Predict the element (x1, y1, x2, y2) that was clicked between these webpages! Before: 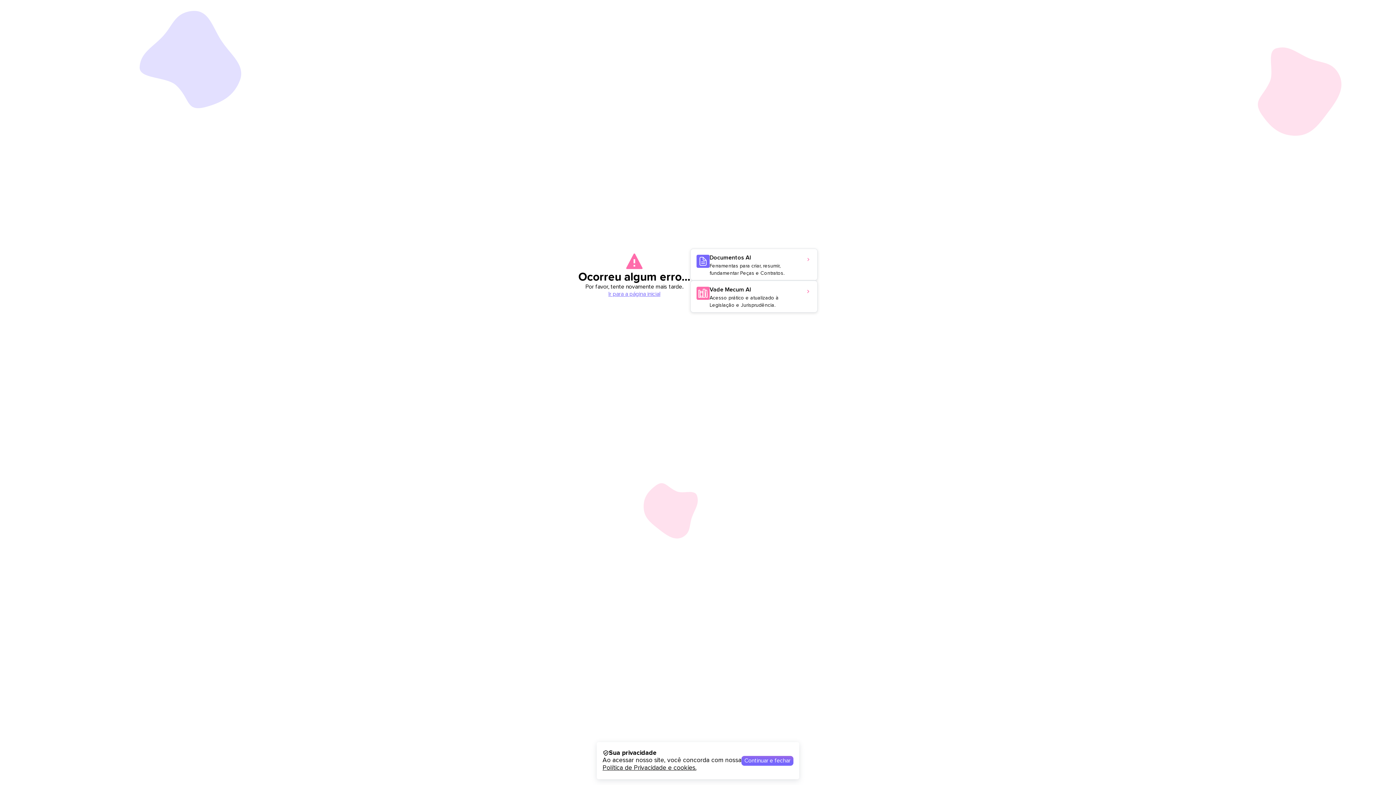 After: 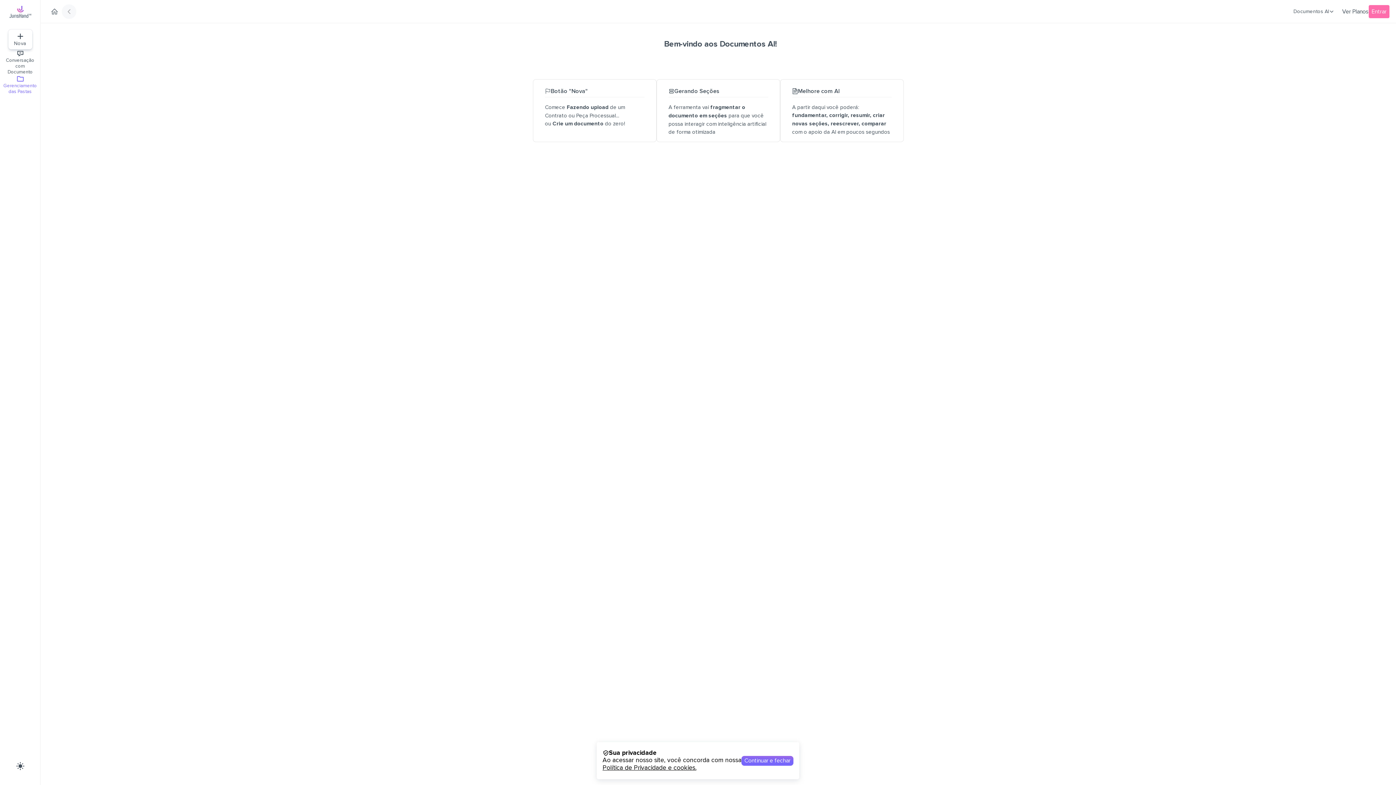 Action: bbox: (690, 248, 817, 280) label: Documentos AI
Ferramentas para criar, resumir, fundamentar Peças e Contratos.